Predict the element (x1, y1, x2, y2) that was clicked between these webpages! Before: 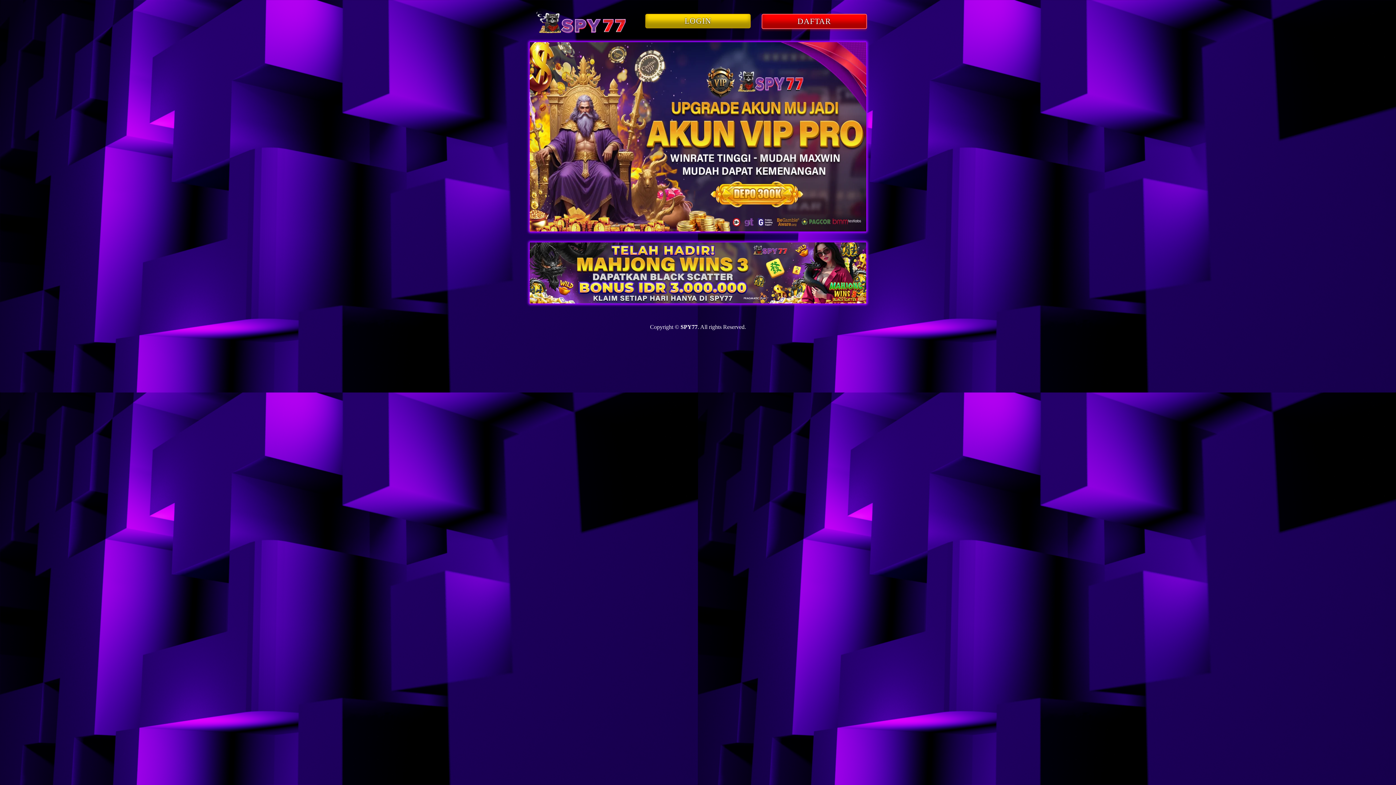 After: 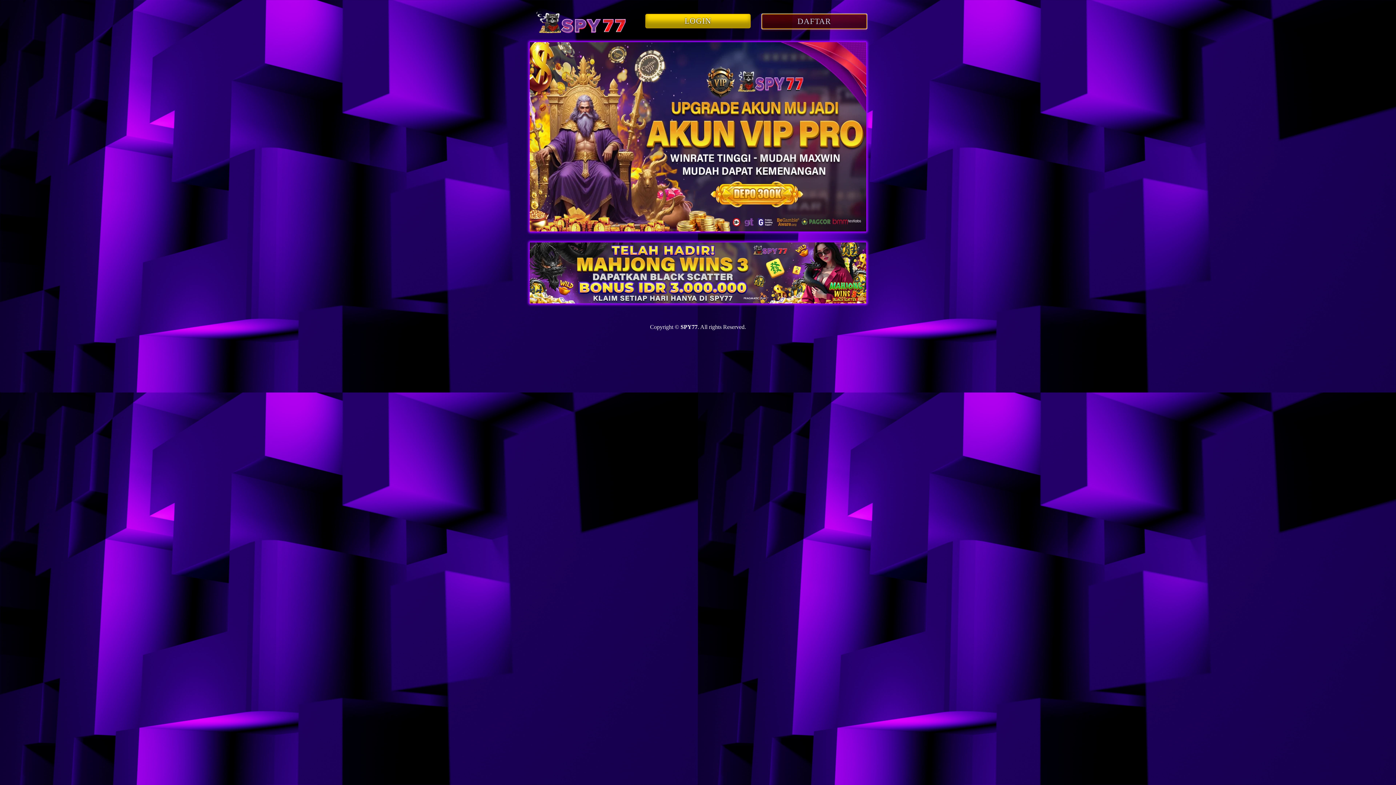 Action: label: DAFTAR bbox: (761, 18, 867, 25)